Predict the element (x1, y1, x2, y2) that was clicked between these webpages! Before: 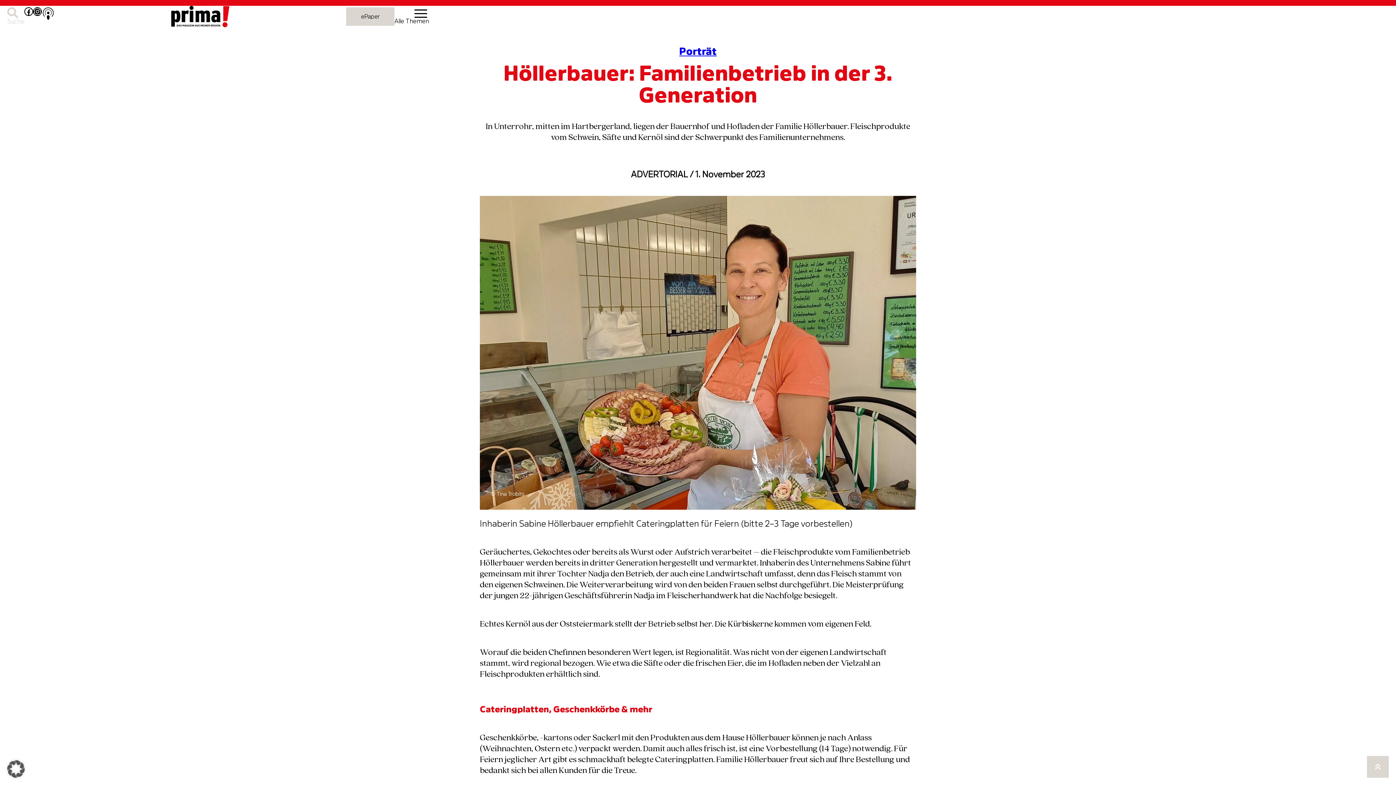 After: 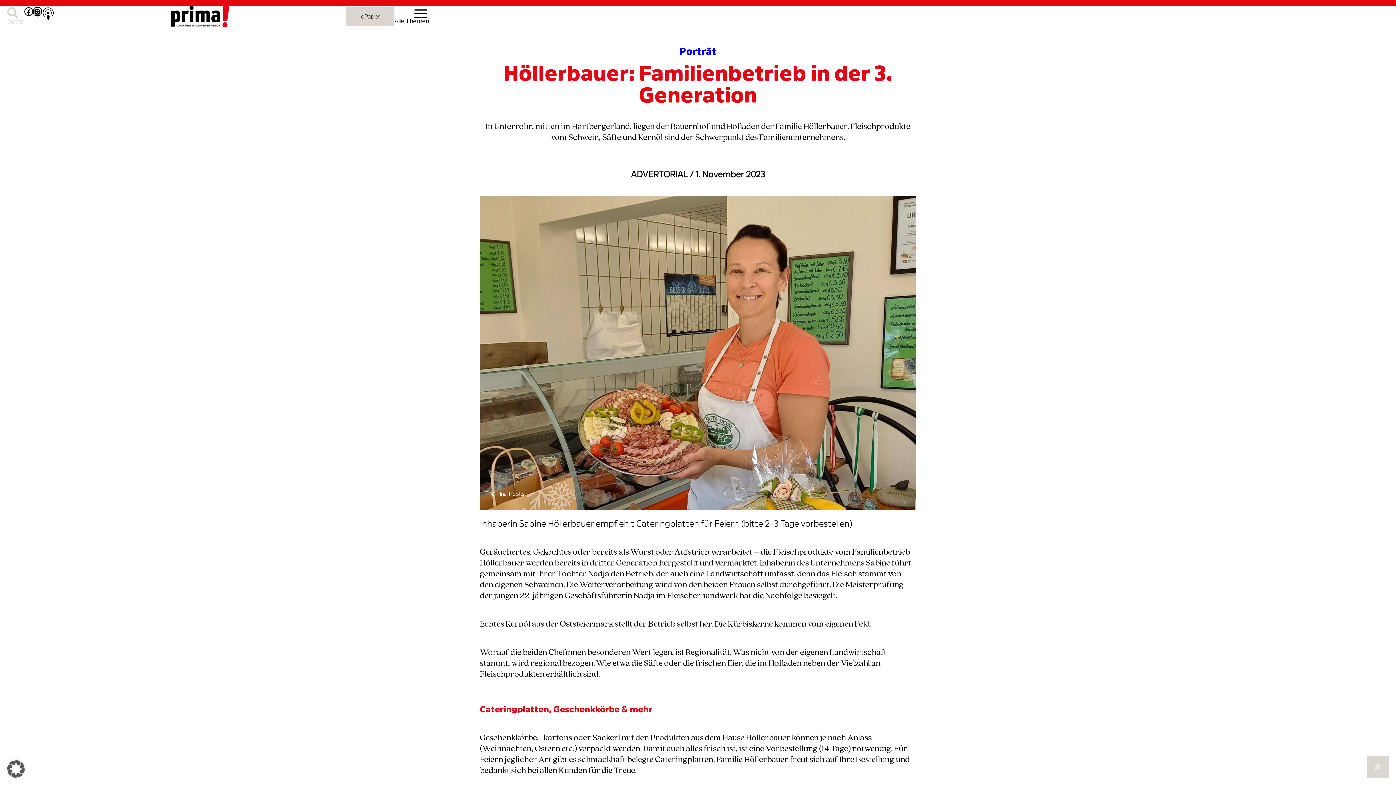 Action: bbox: (33, 7, 41, 16) label: Instagram